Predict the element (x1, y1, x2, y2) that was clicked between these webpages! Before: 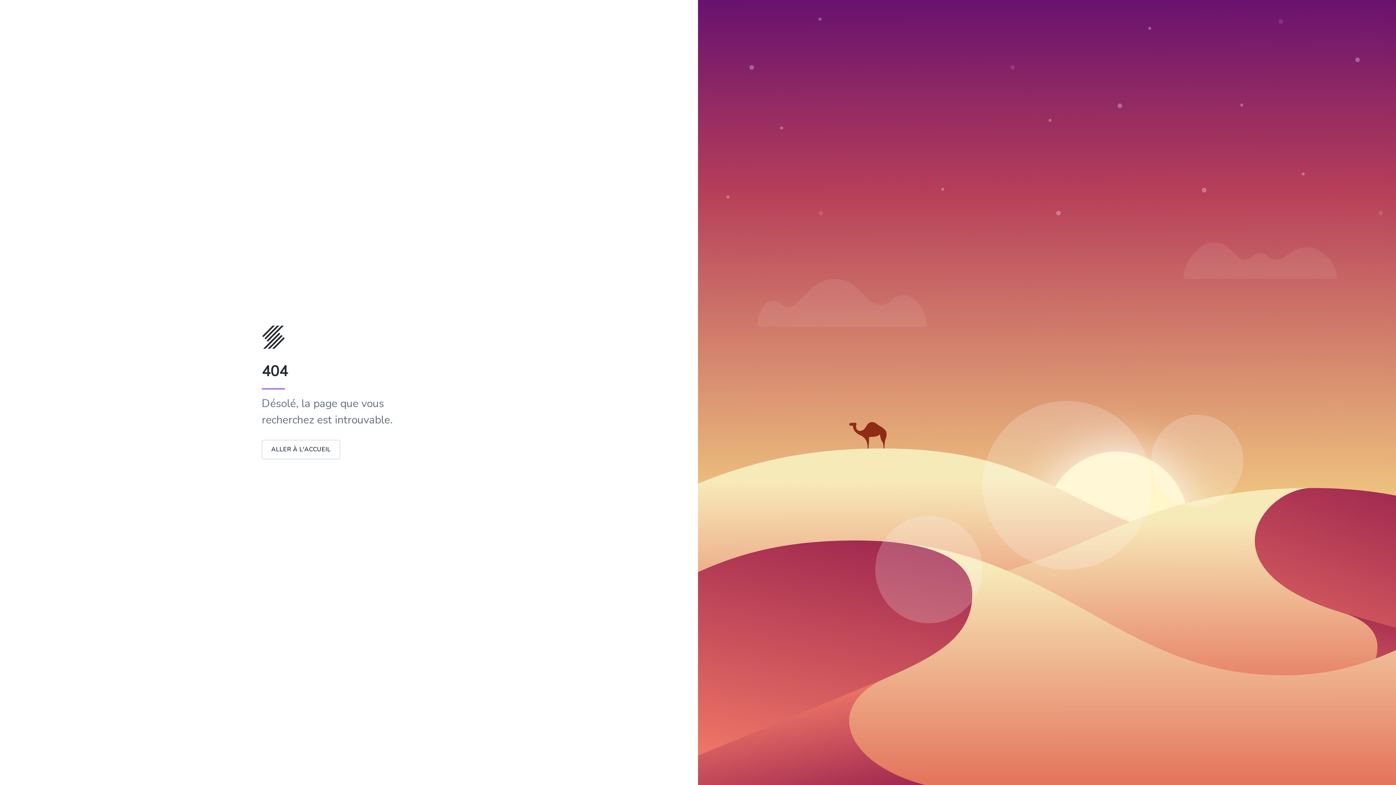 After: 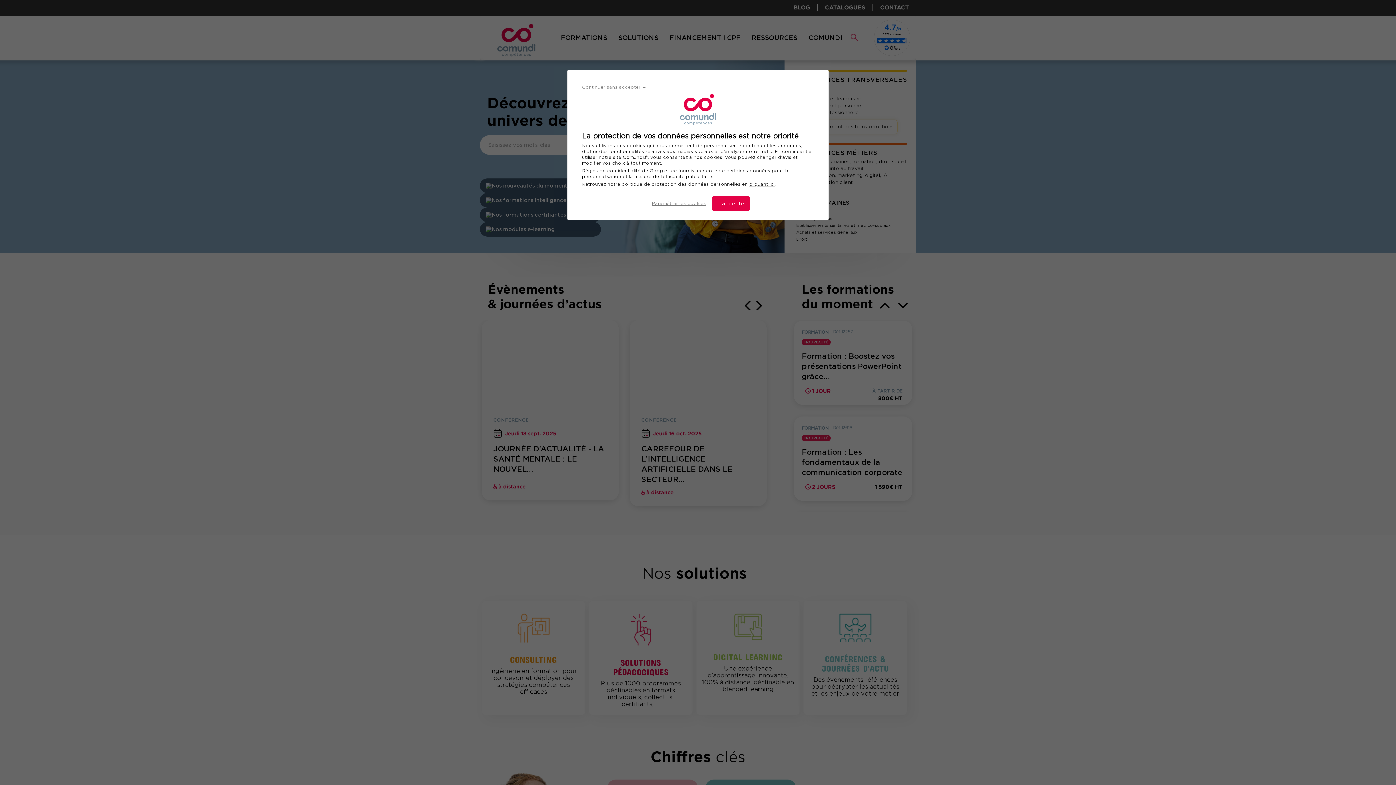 Action: bbox: (261, 440, 340, 459) label: ALLER À L'ACCUEIL